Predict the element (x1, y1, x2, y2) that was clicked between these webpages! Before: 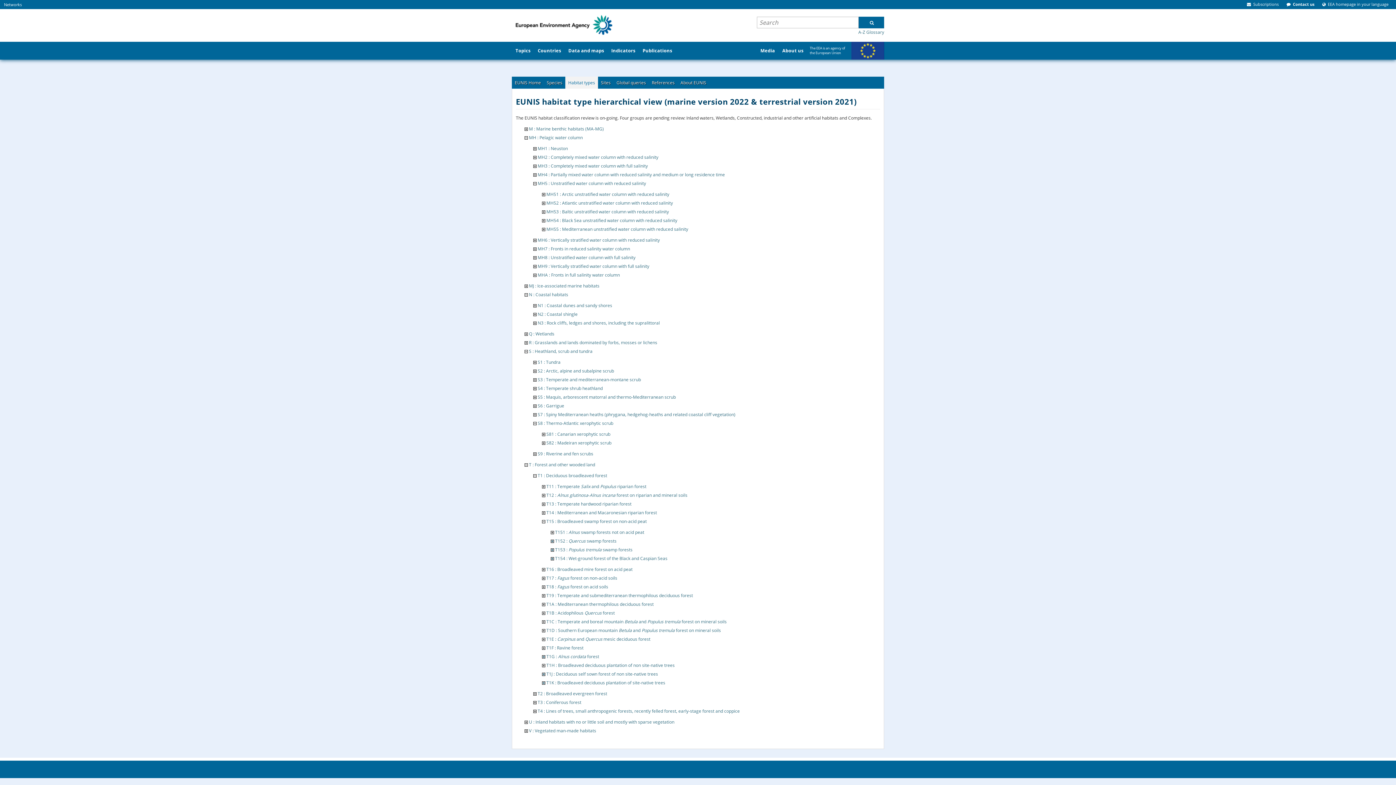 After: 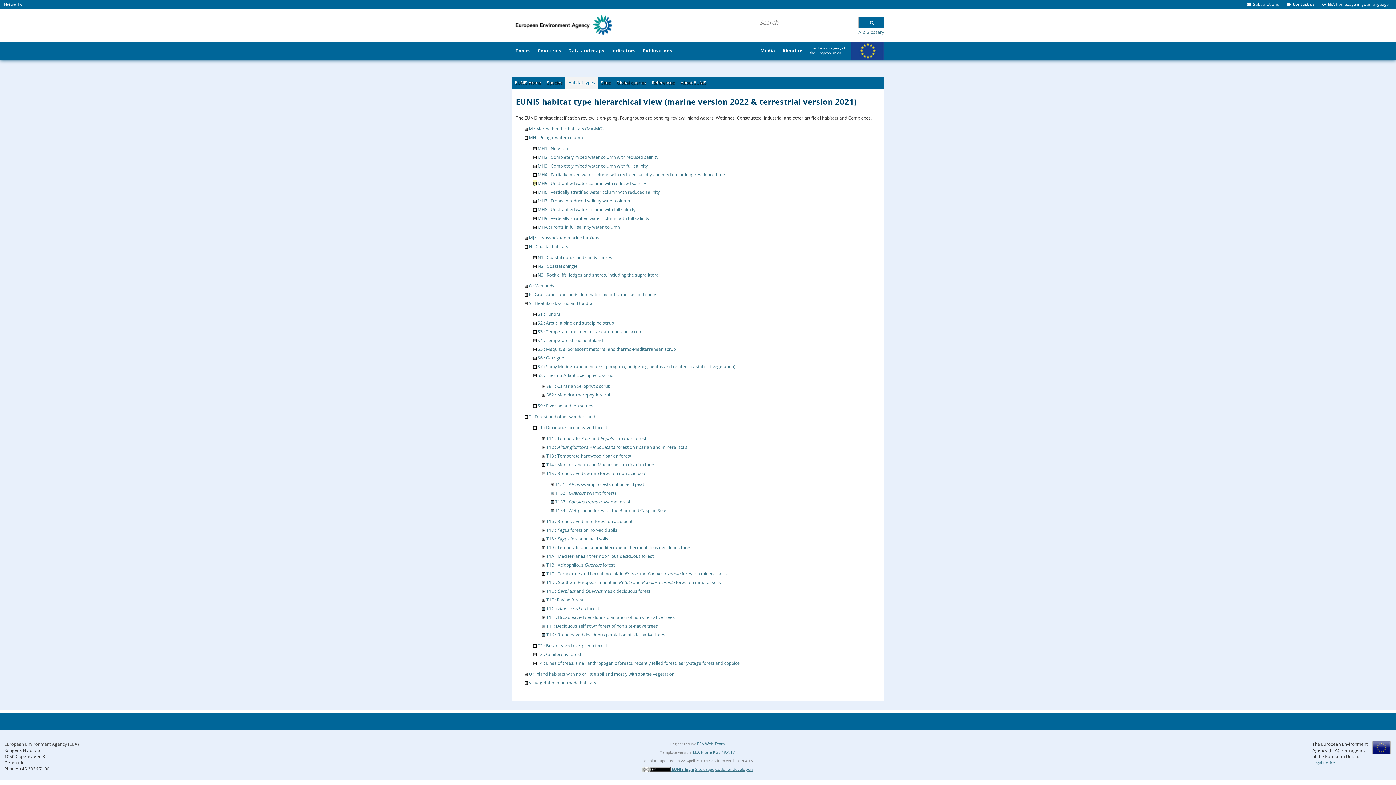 Action: bbox: (533, 180, 536, 186)